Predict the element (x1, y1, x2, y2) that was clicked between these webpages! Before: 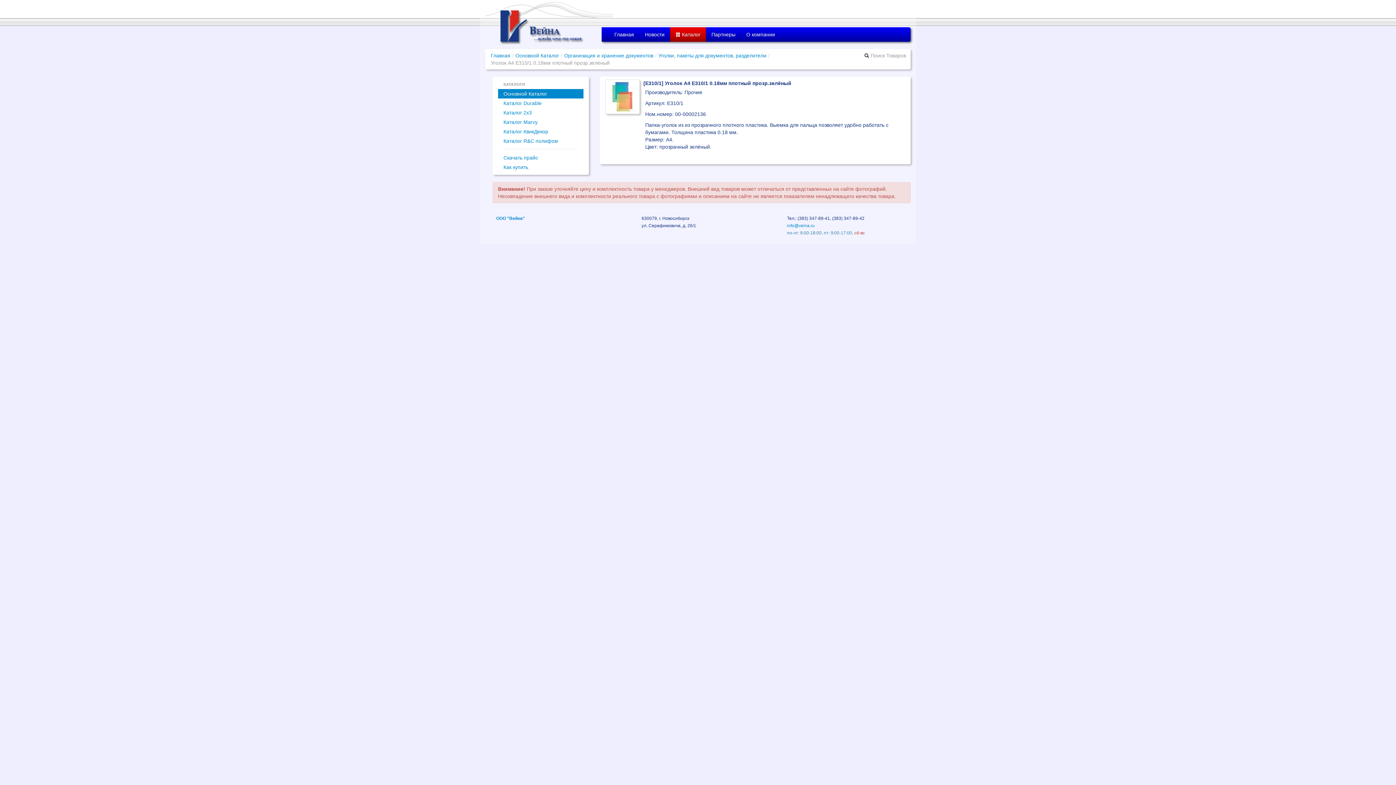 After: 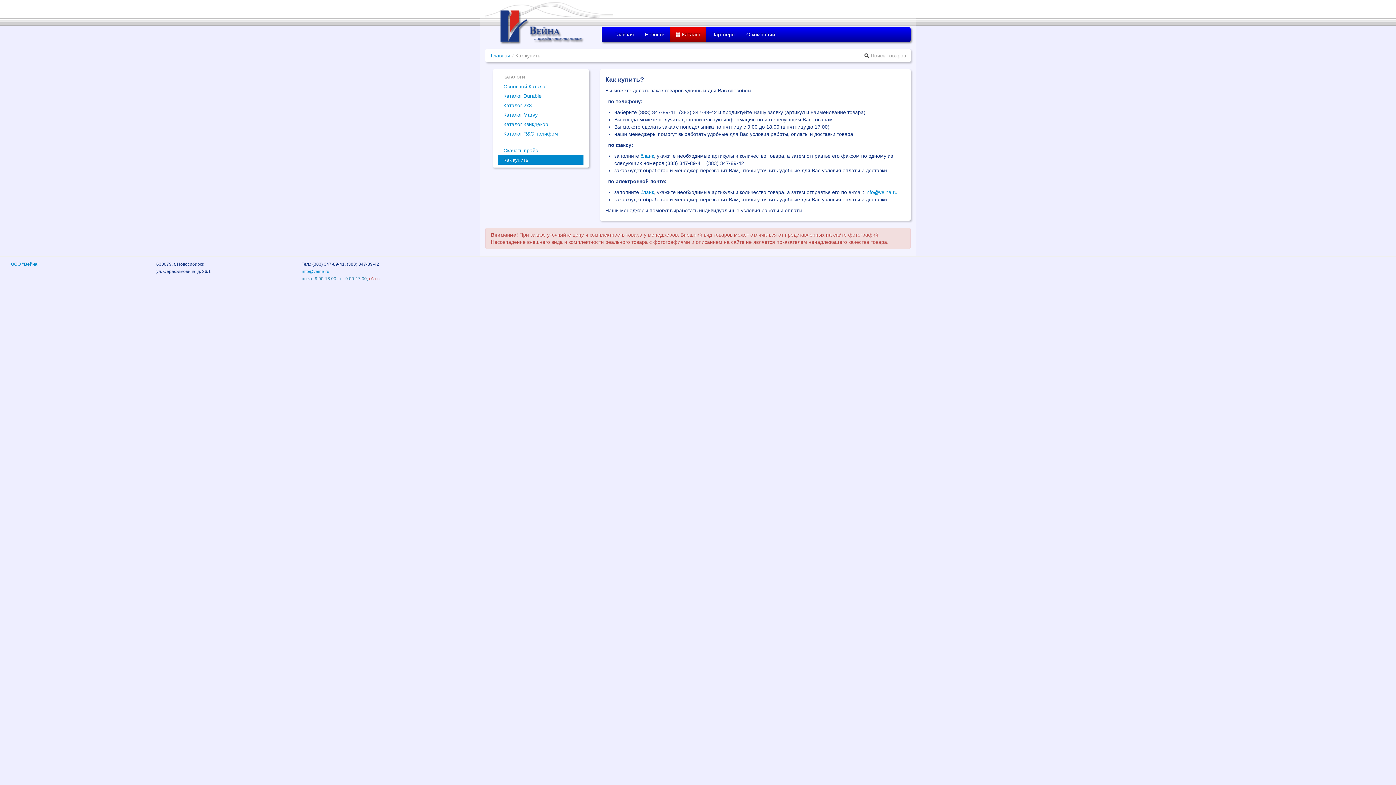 Action: bbox: (498, 162, 583, 172) label: Как купить